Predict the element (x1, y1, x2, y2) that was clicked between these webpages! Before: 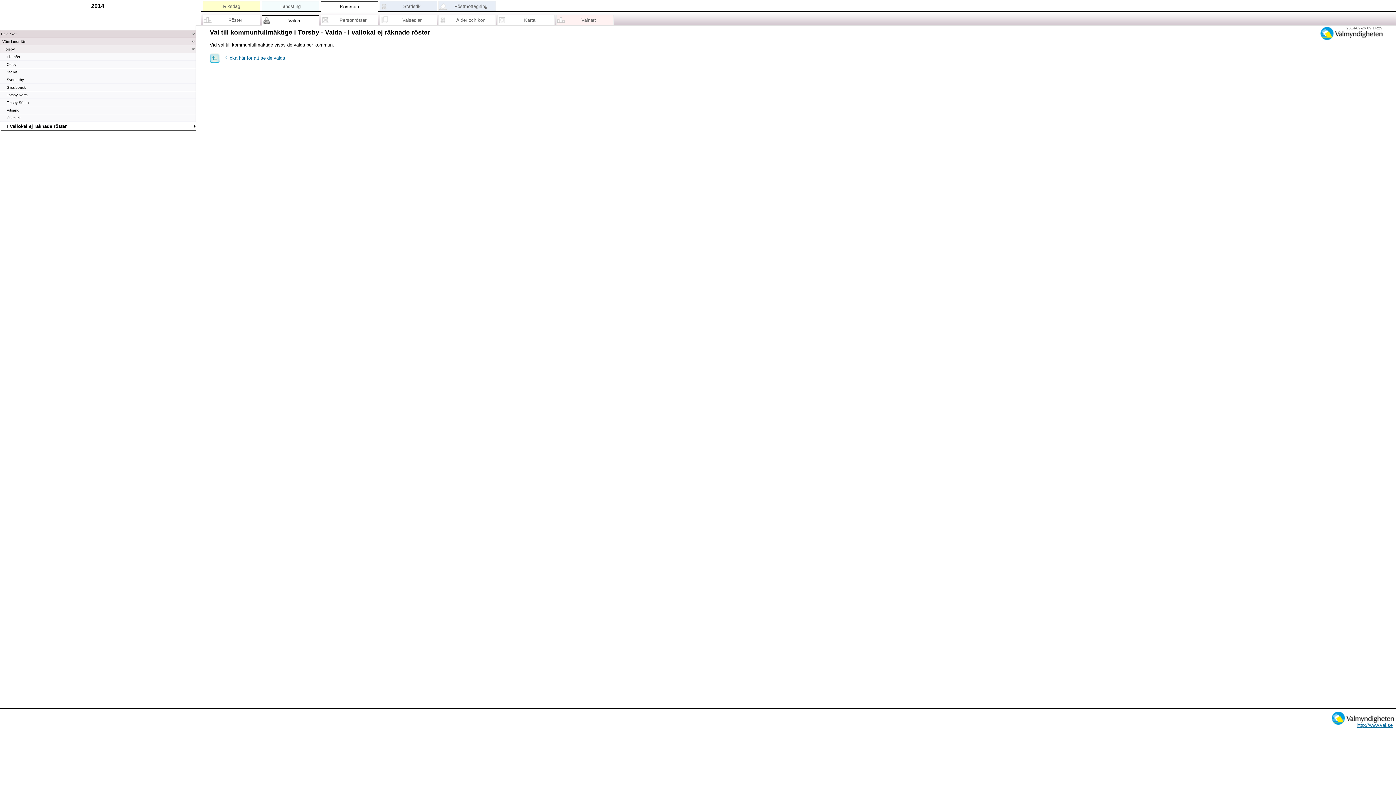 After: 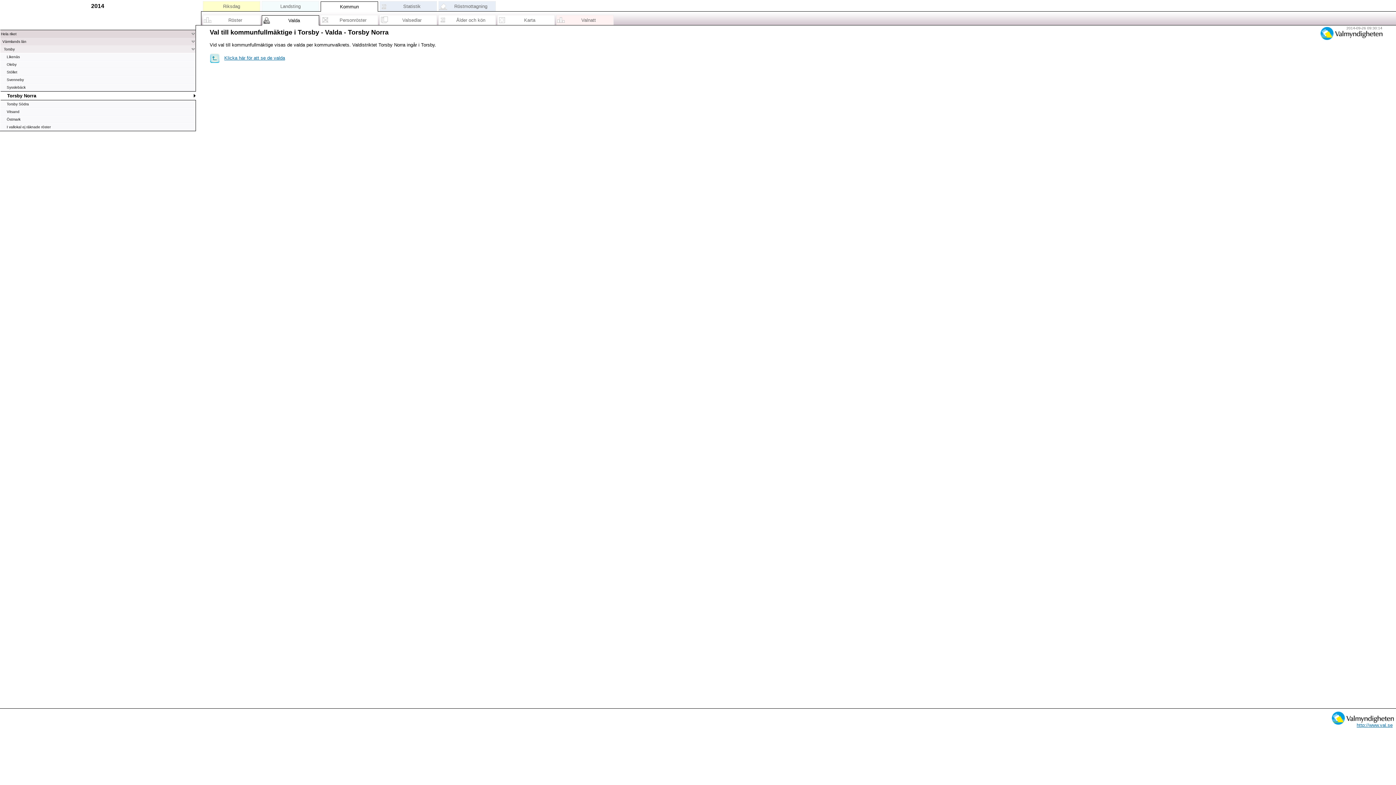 Action: bbox: (0, 91, 195, 98) label: Torsby Norra